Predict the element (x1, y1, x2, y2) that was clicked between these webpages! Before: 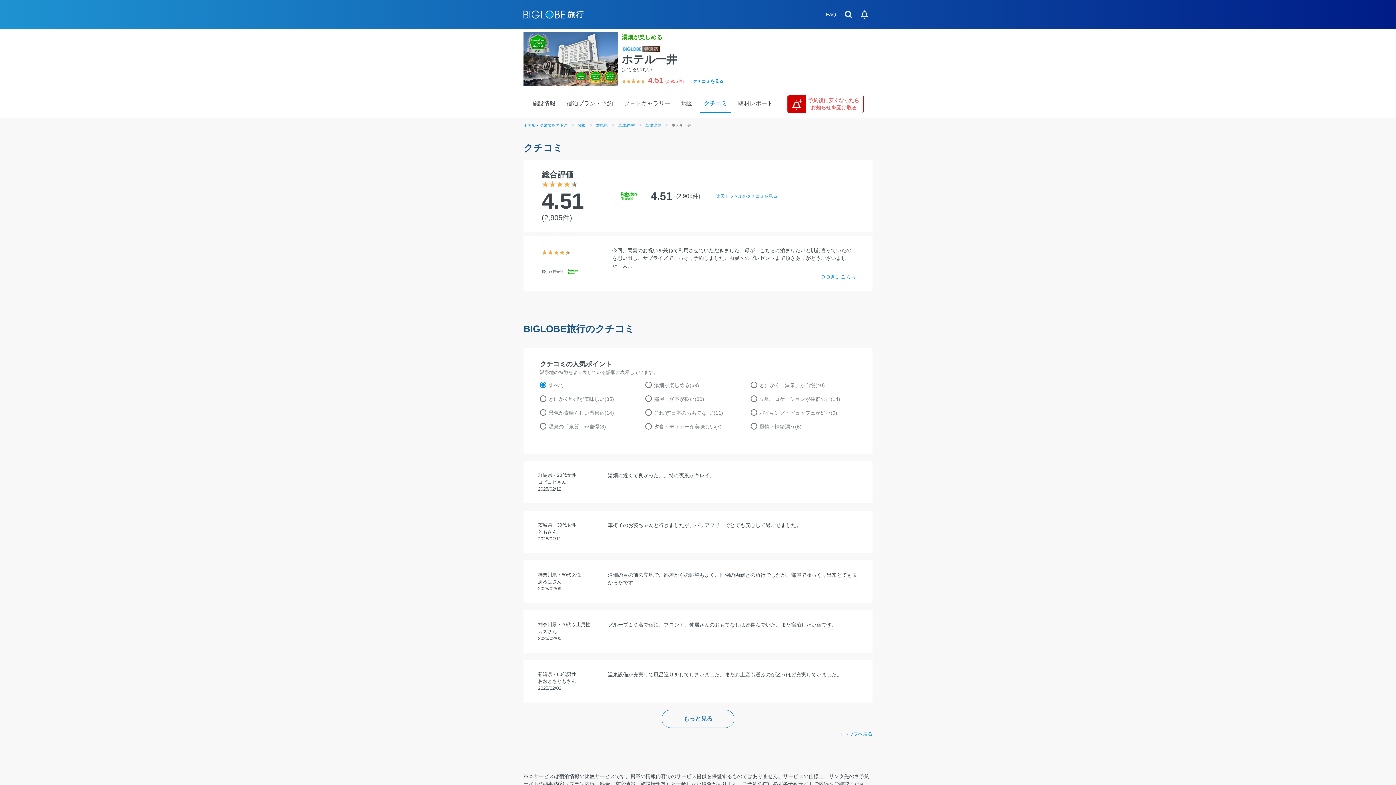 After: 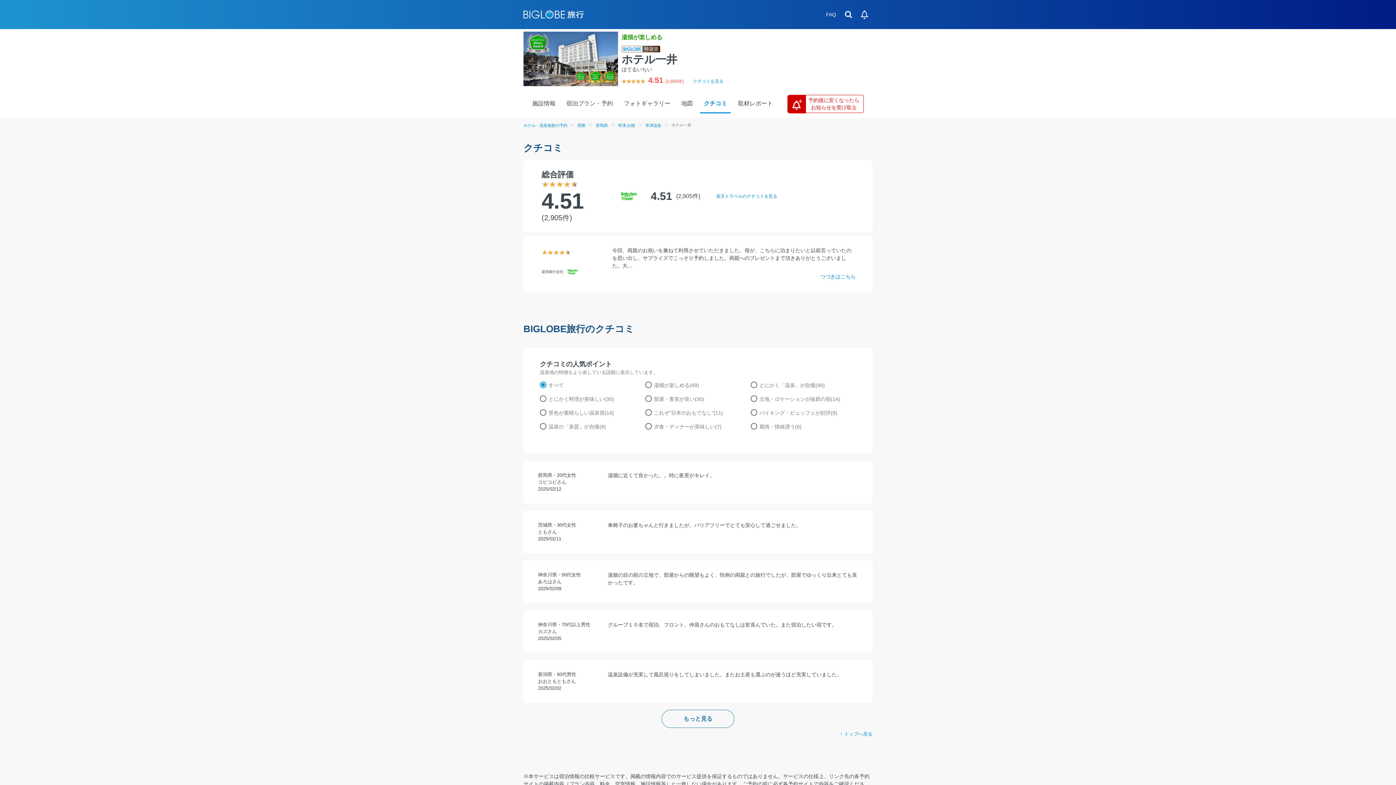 Action: label: クチコミを見る bbox: (693, 79, 723, 83)